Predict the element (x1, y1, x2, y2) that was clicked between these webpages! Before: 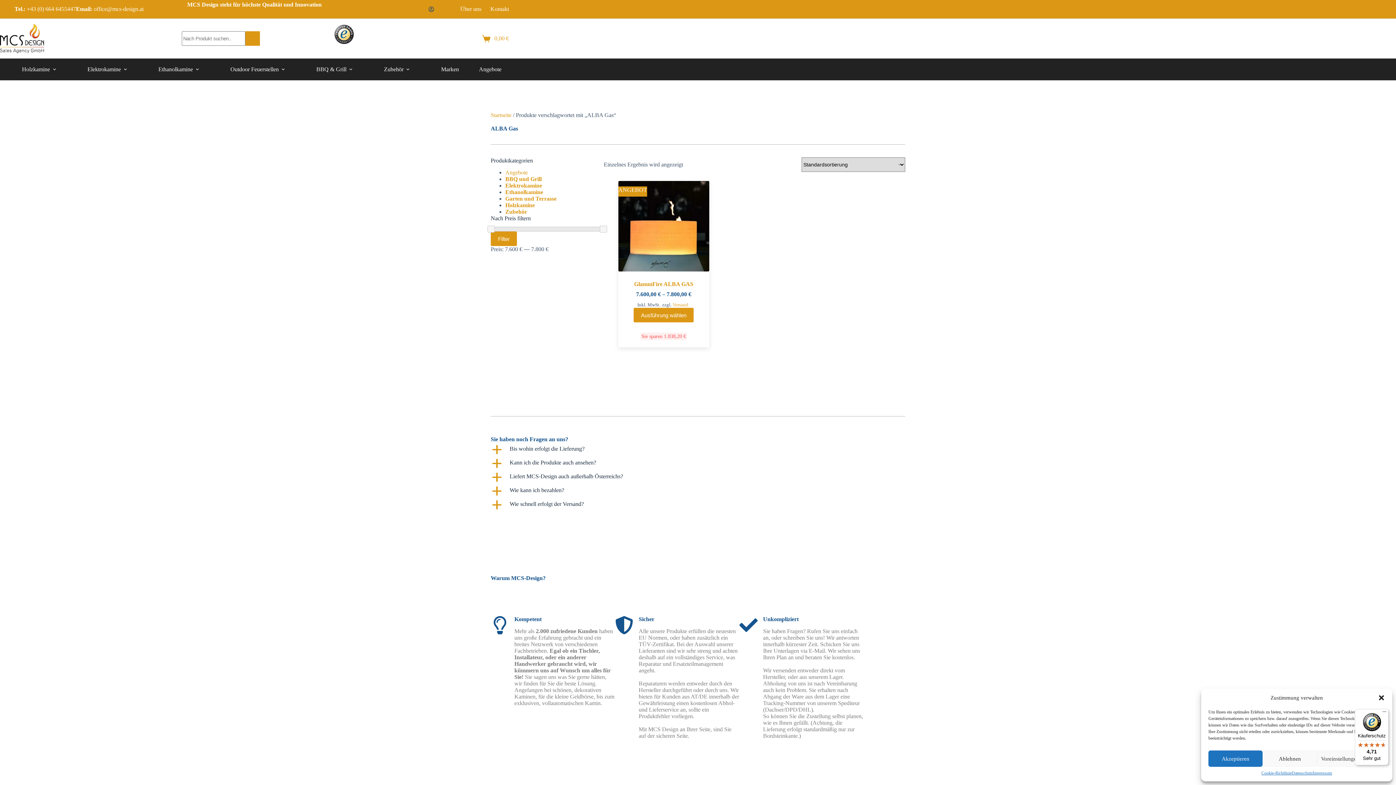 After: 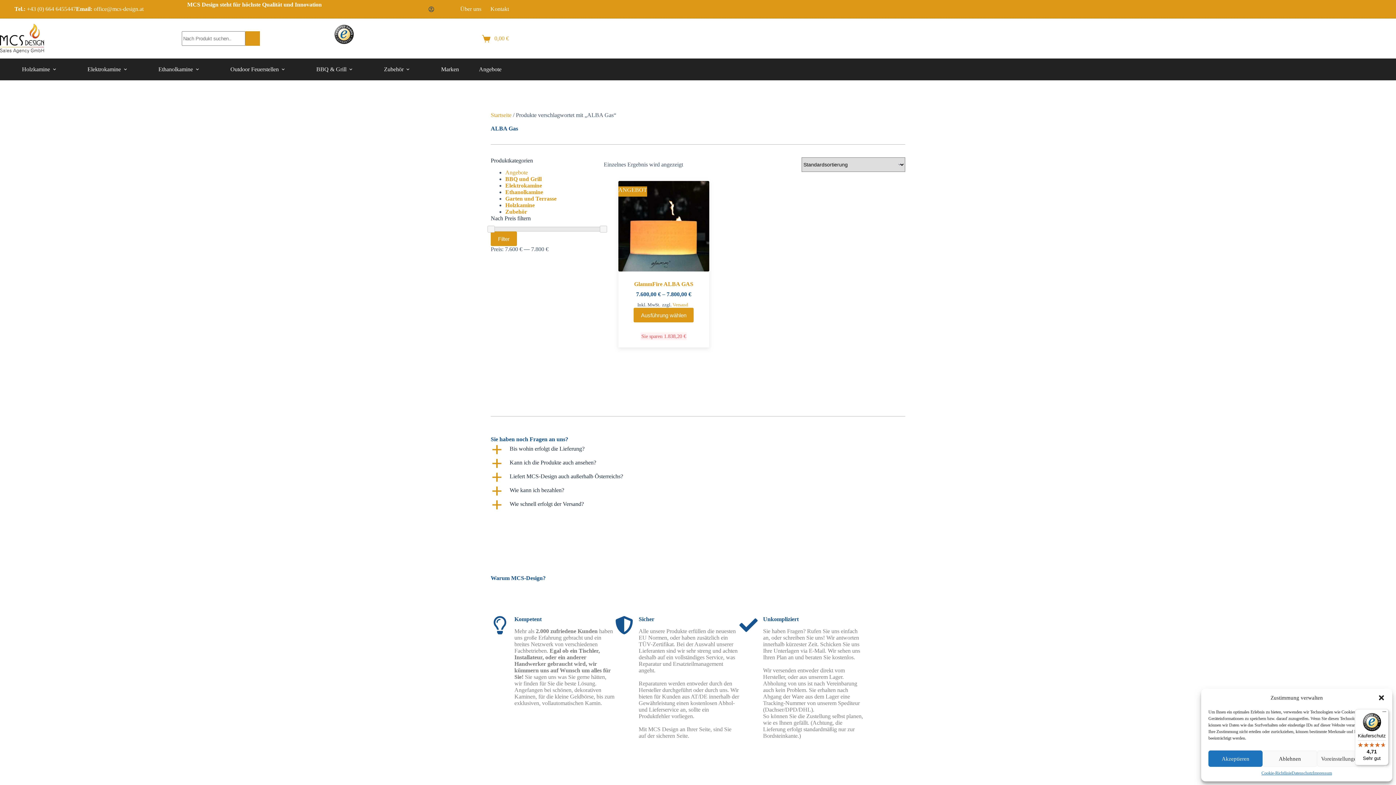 Action: bbox: (672, 302, 688, 307) label: Versand